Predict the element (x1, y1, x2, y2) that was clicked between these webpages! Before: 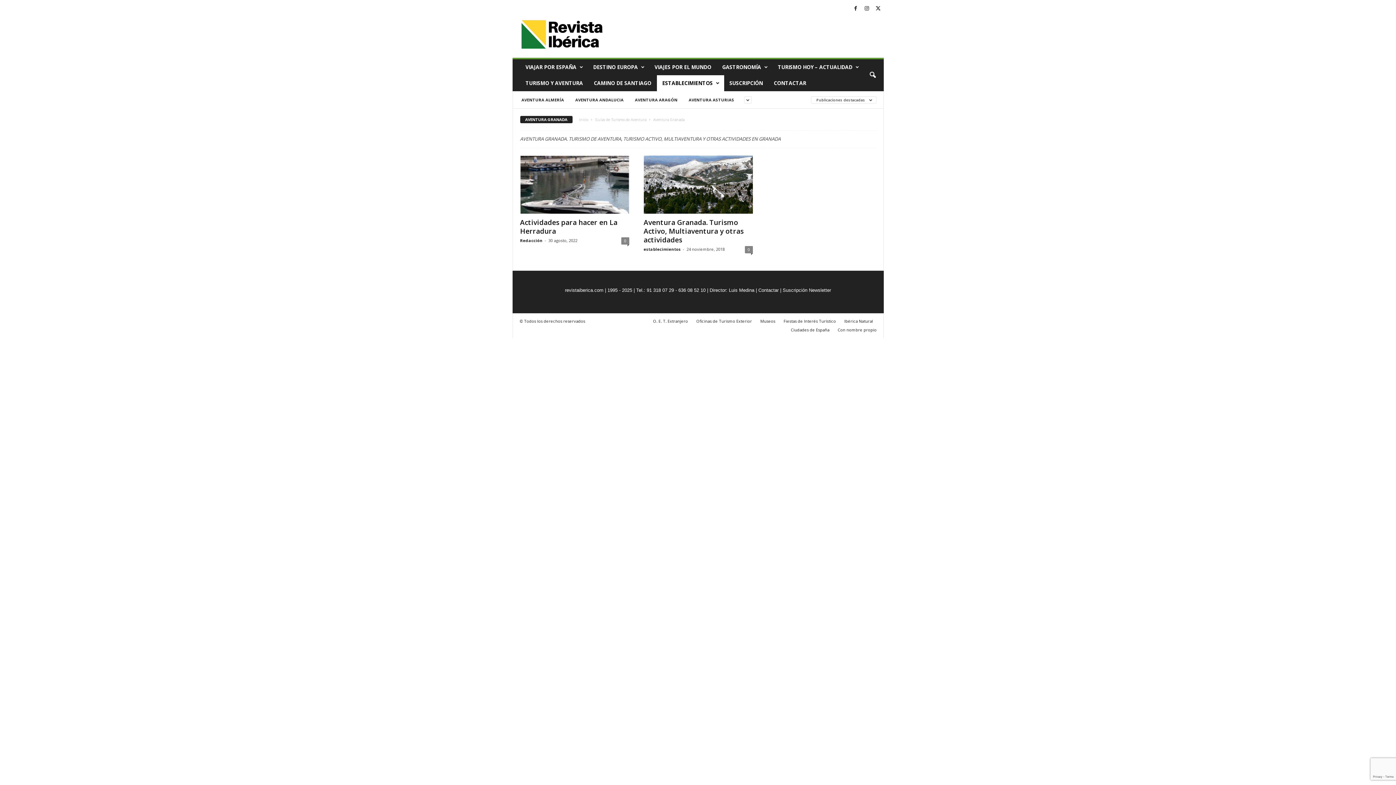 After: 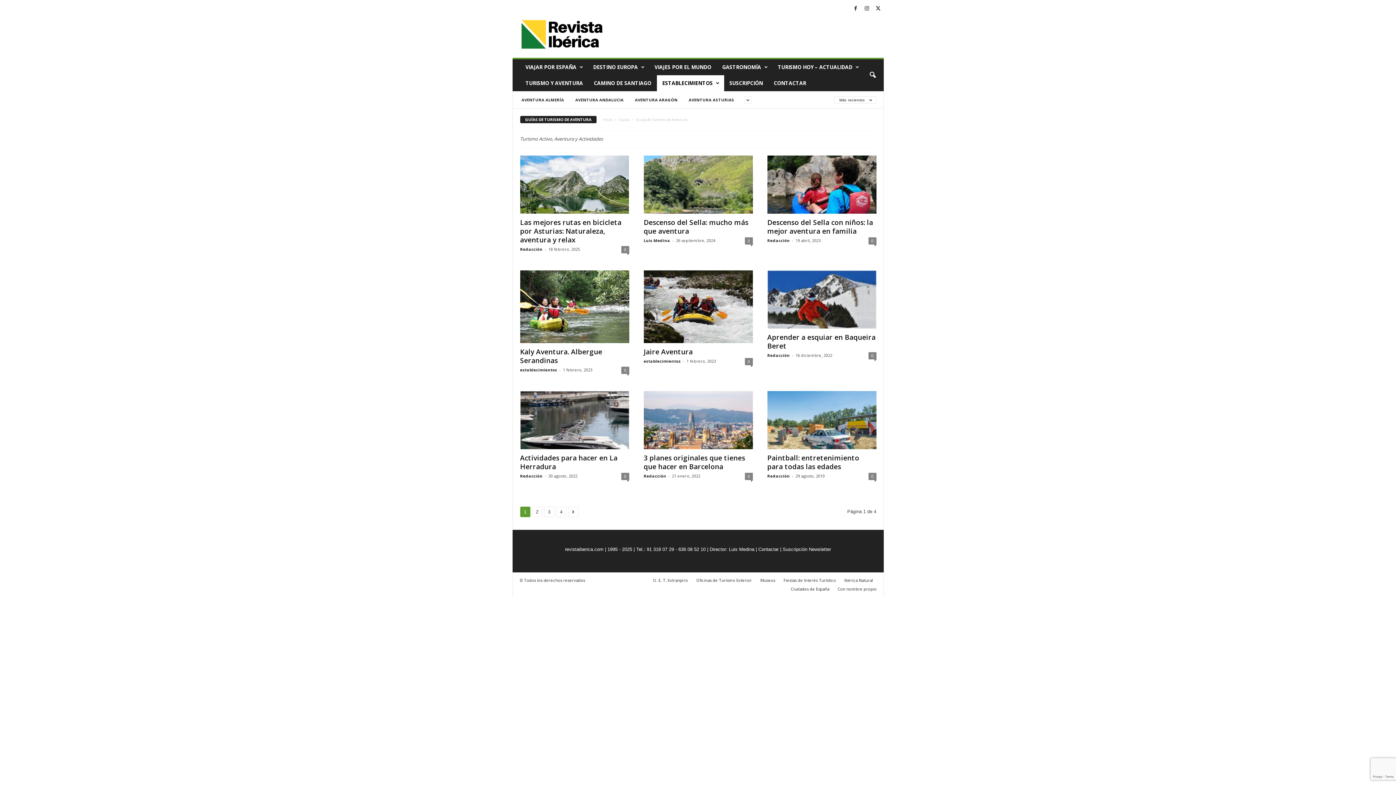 Action: label: Guías de Turismo de Aventura bbox: (595, 117, 646, 122)